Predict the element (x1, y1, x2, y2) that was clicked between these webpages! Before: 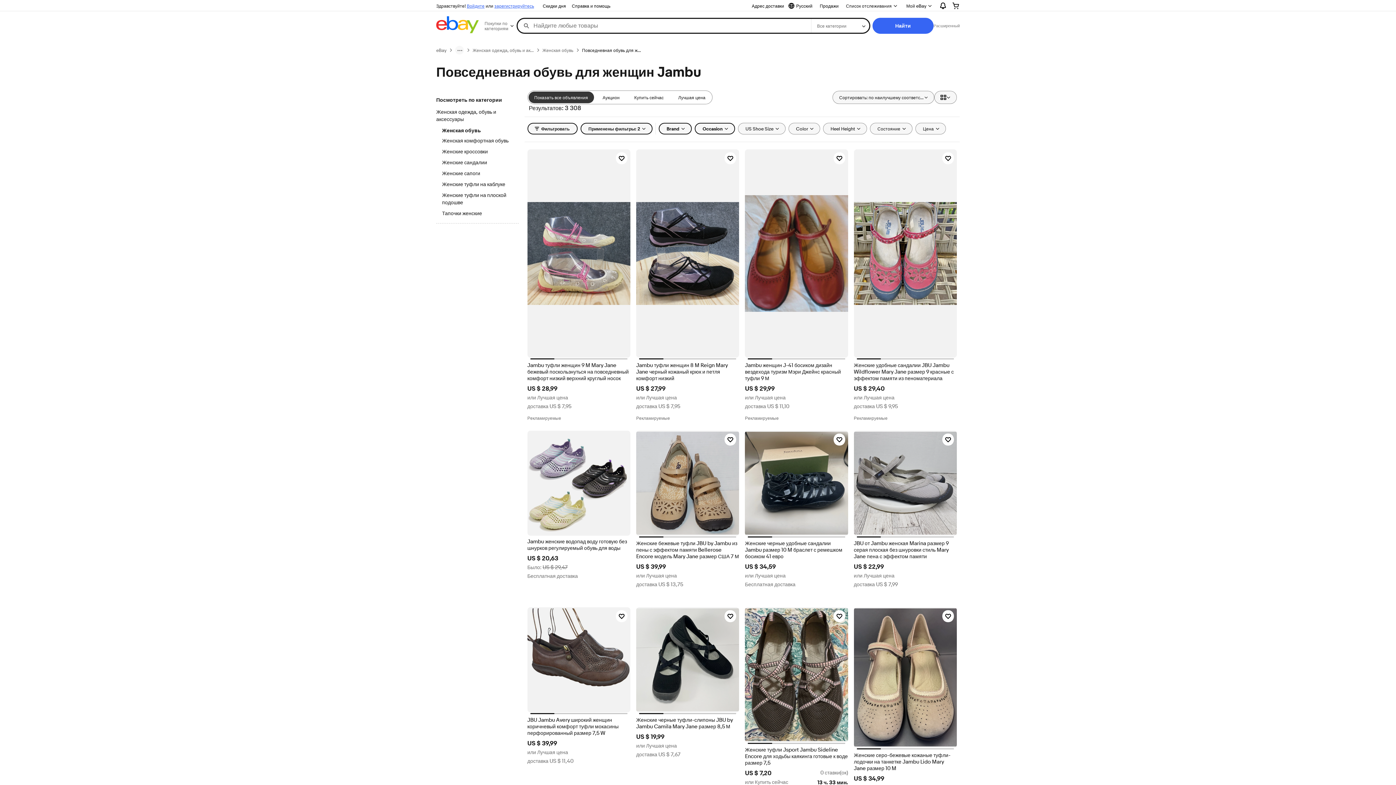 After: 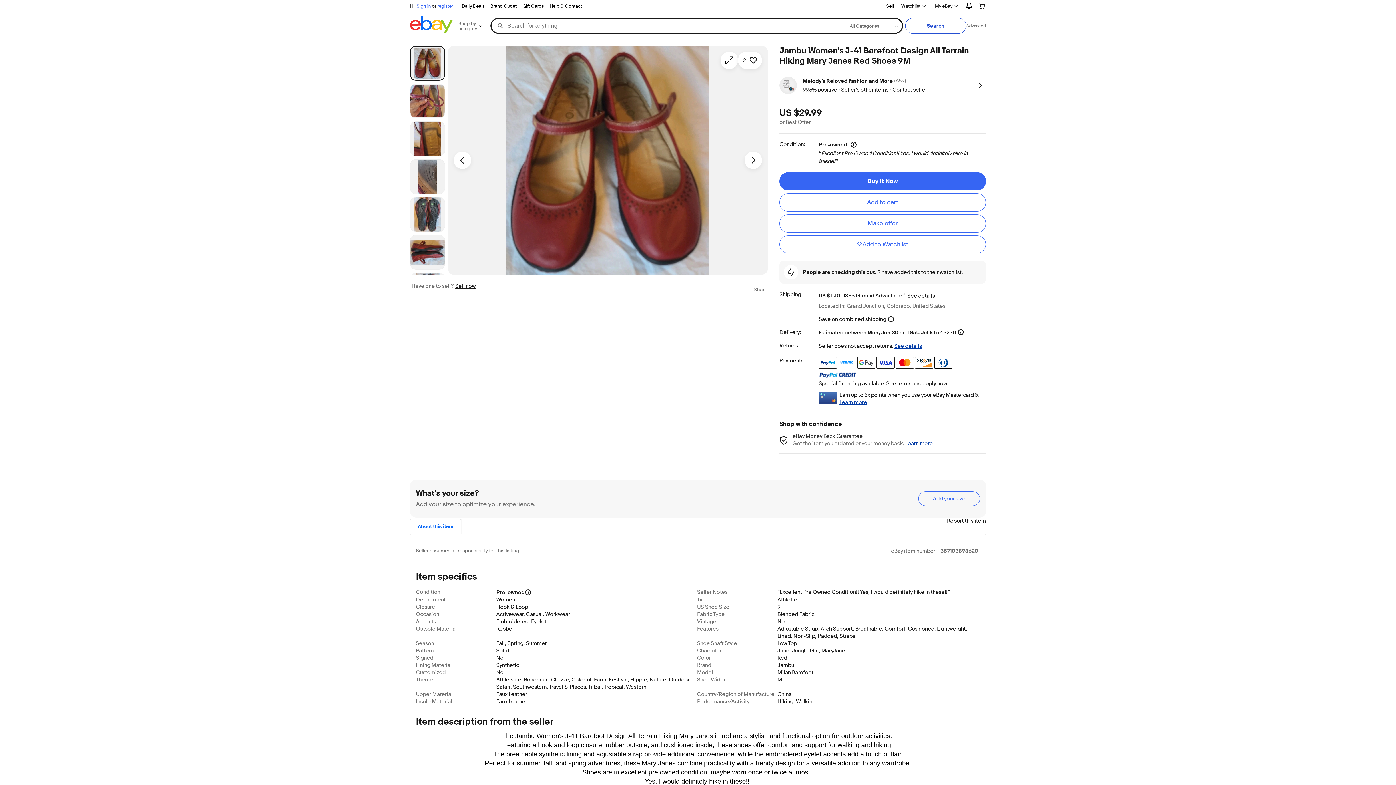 Action: label: Jambu женщин J-41 босиком дизайн вездехода туризм Мэри Джейнс красный туфли 9 М bbox: (745, 362, 848, 382)